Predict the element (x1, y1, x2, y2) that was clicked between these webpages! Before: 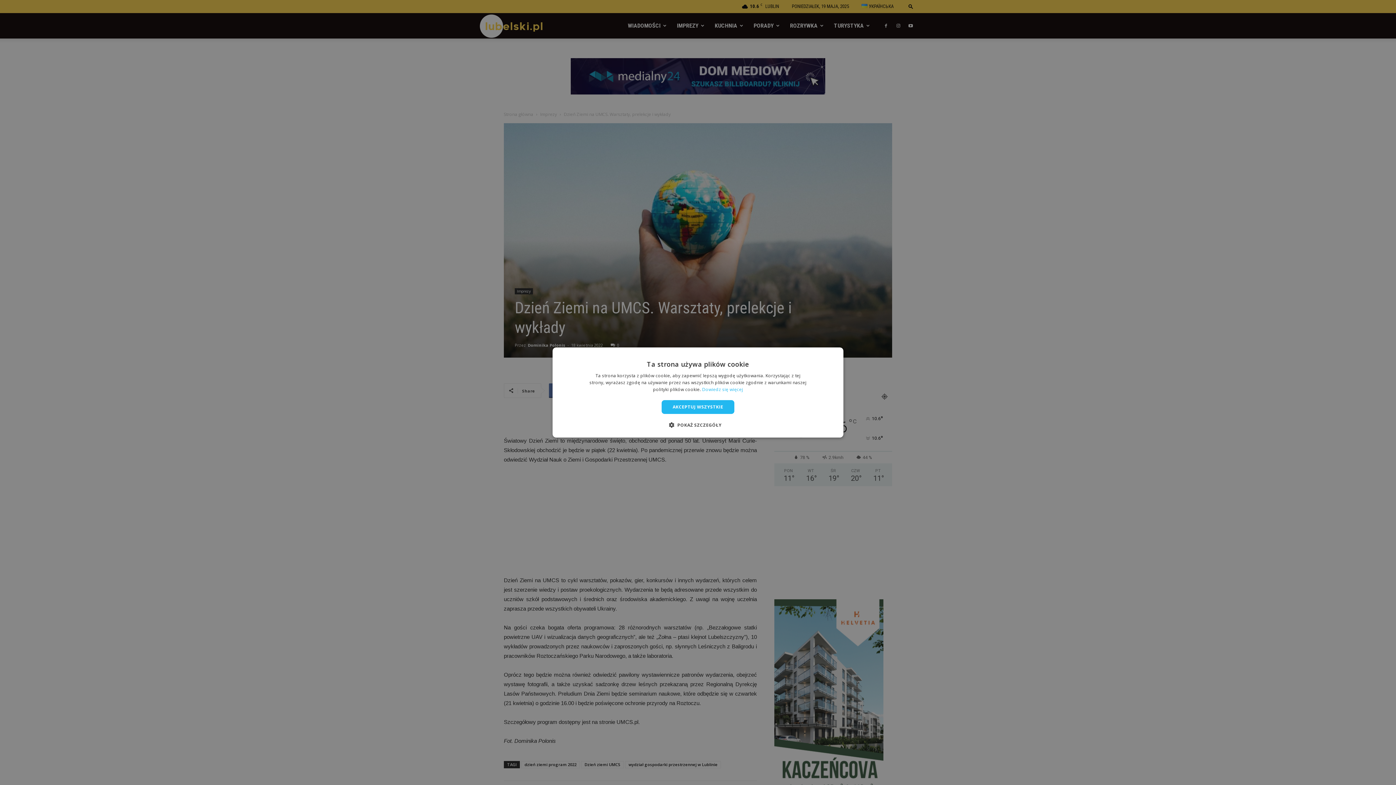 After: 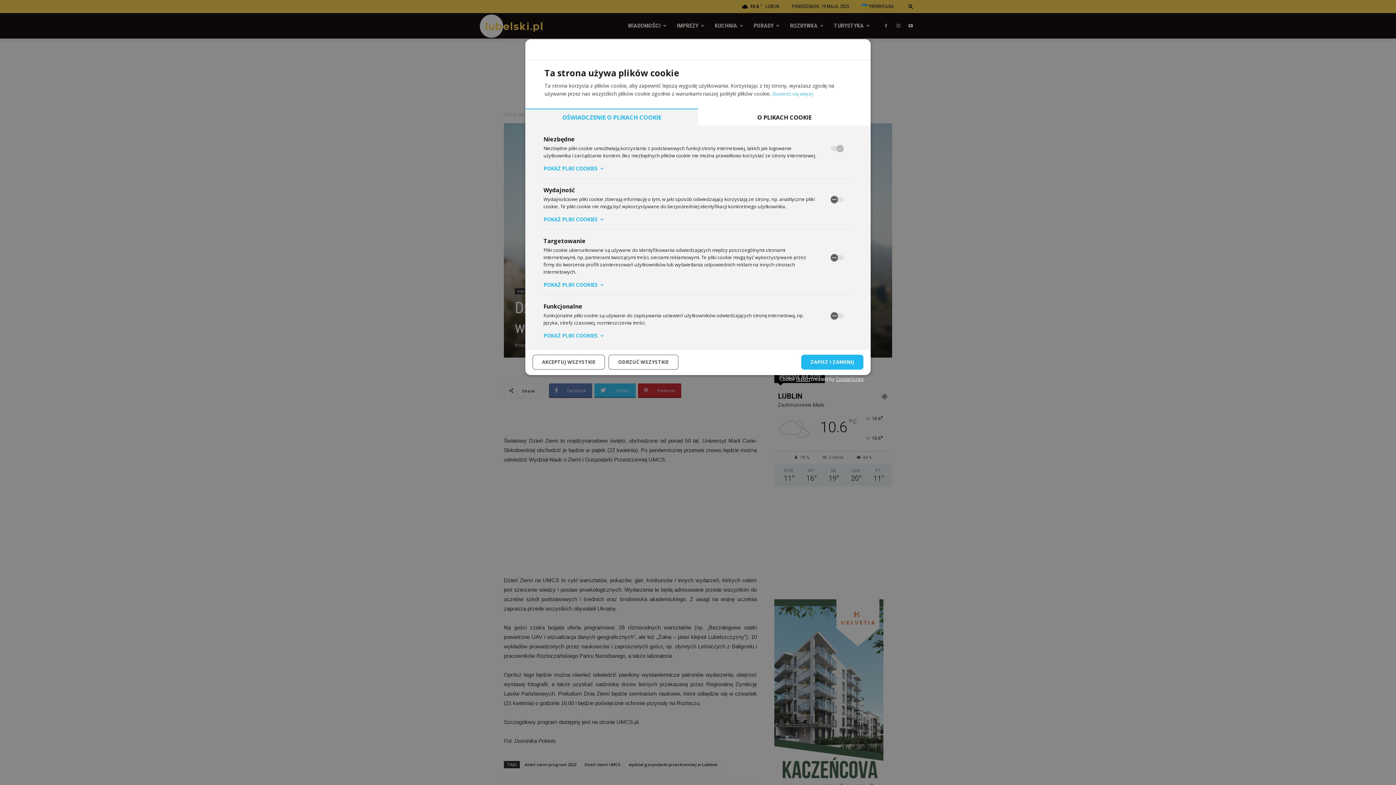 Action: bbox: (674, 421, 721, 428) label:  POKAŻ SZCZEGÓŁY